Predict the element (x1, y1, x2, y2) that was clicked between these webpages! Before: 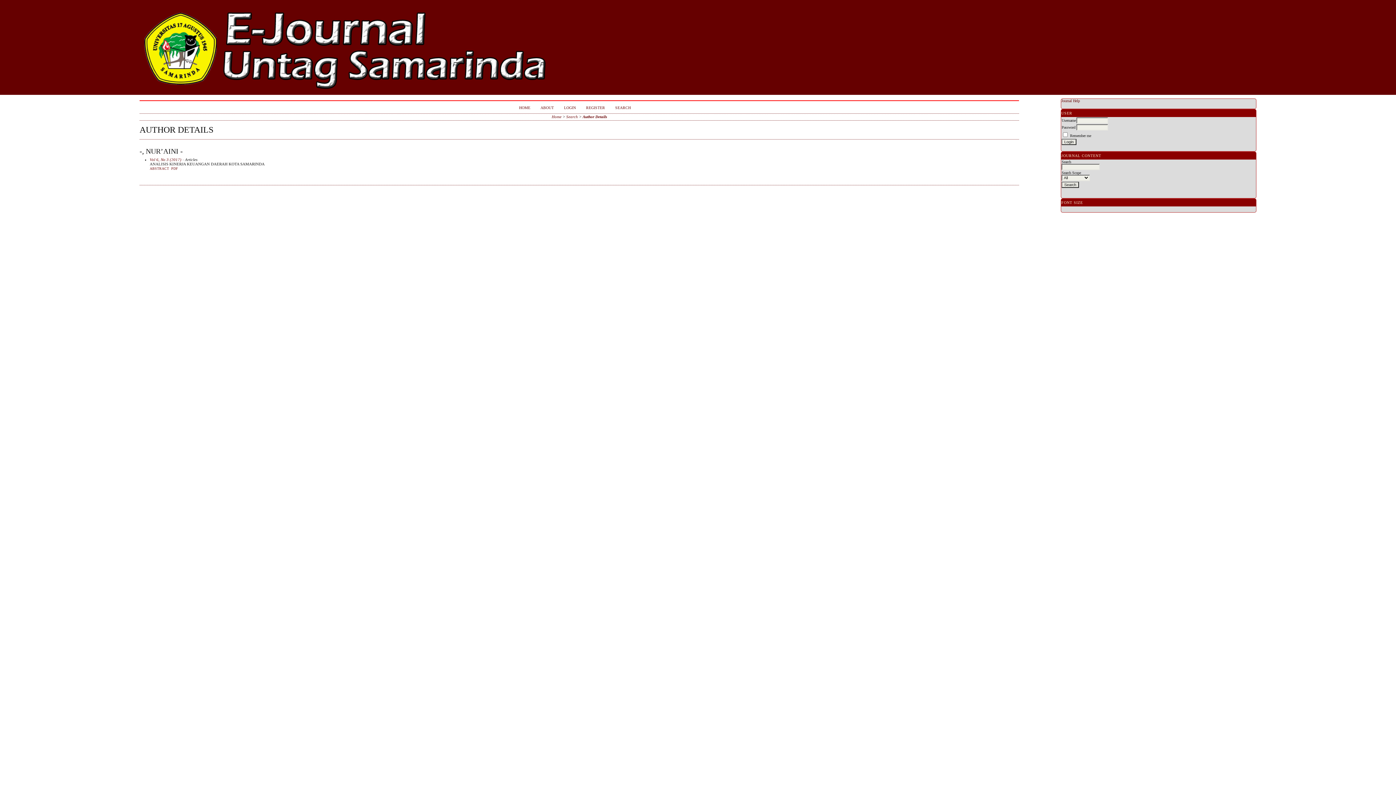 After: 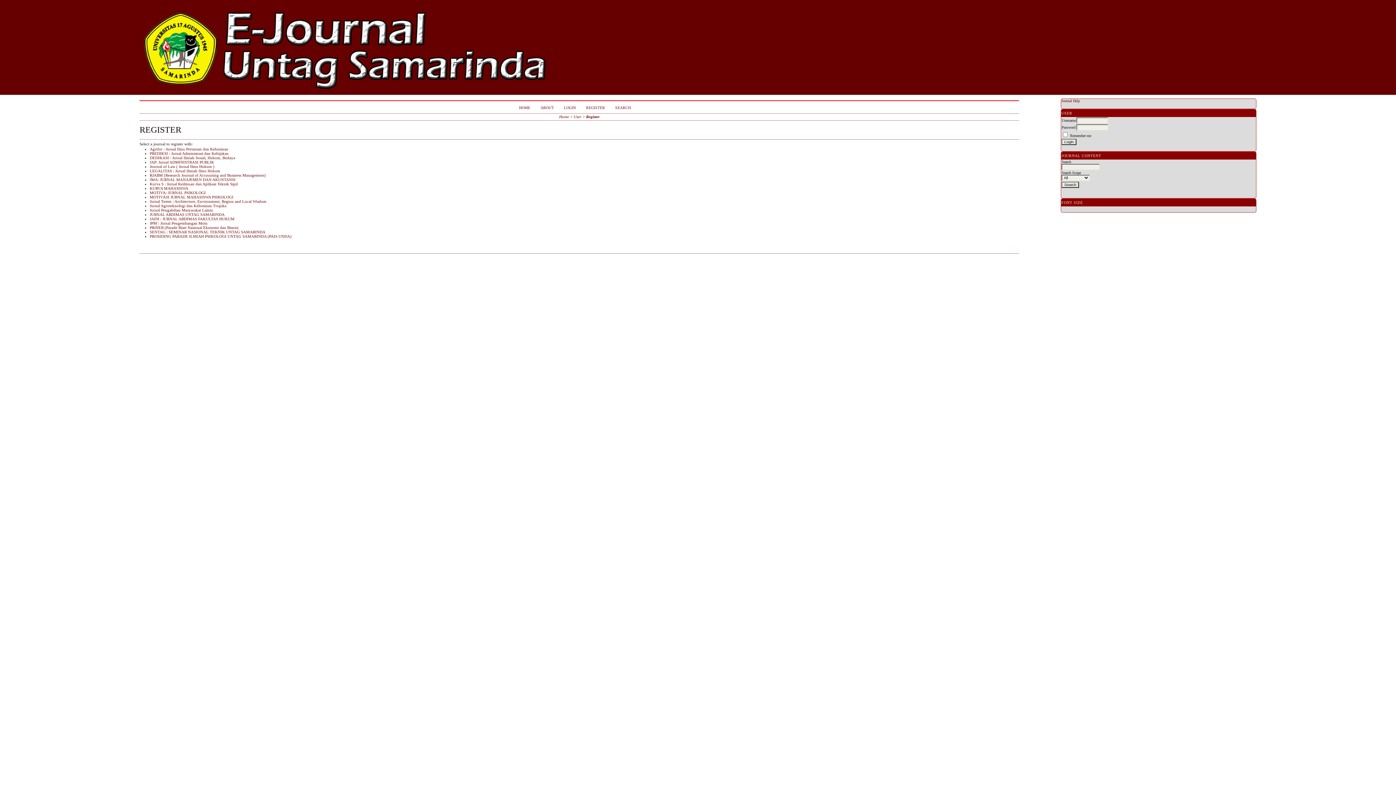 Action: bbox: (586, 105, 605, 109) label: REGISTER